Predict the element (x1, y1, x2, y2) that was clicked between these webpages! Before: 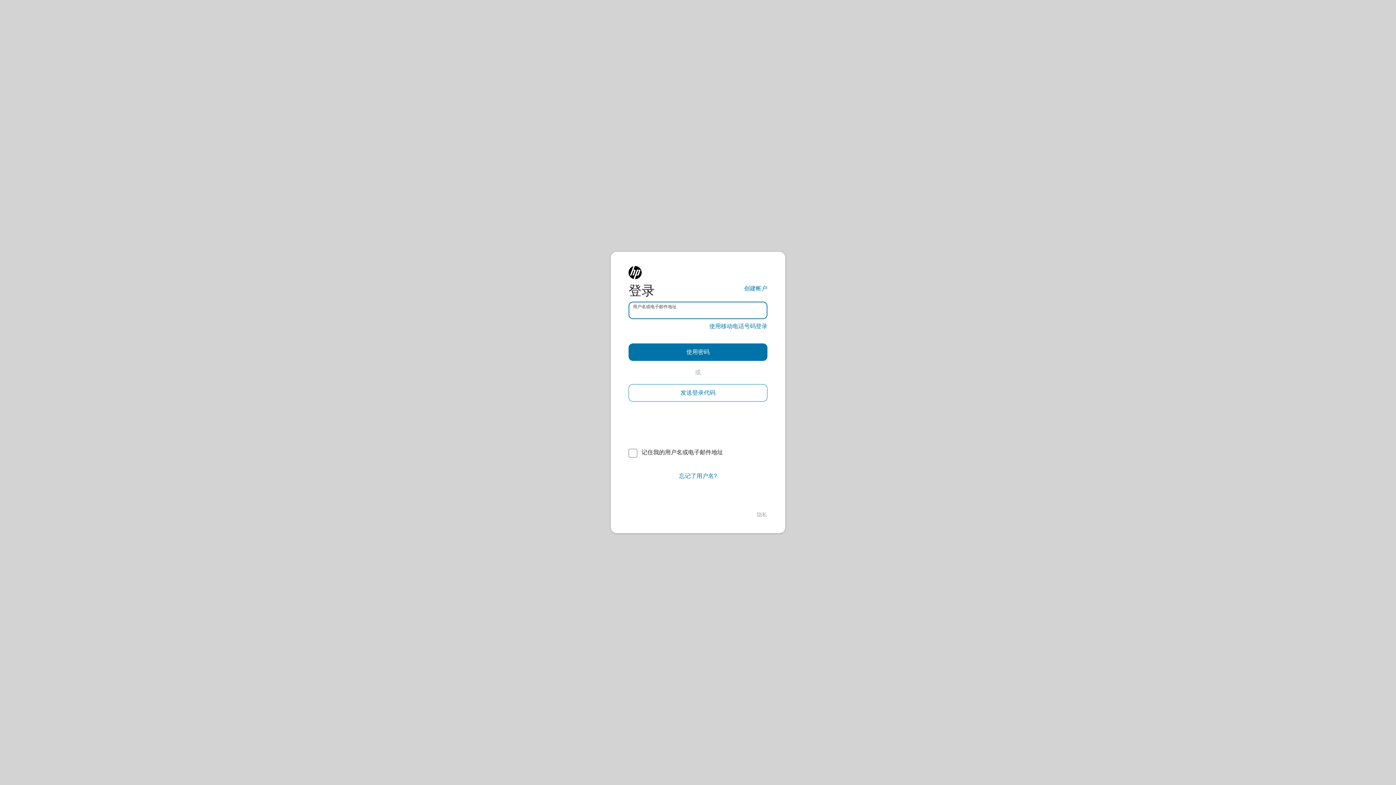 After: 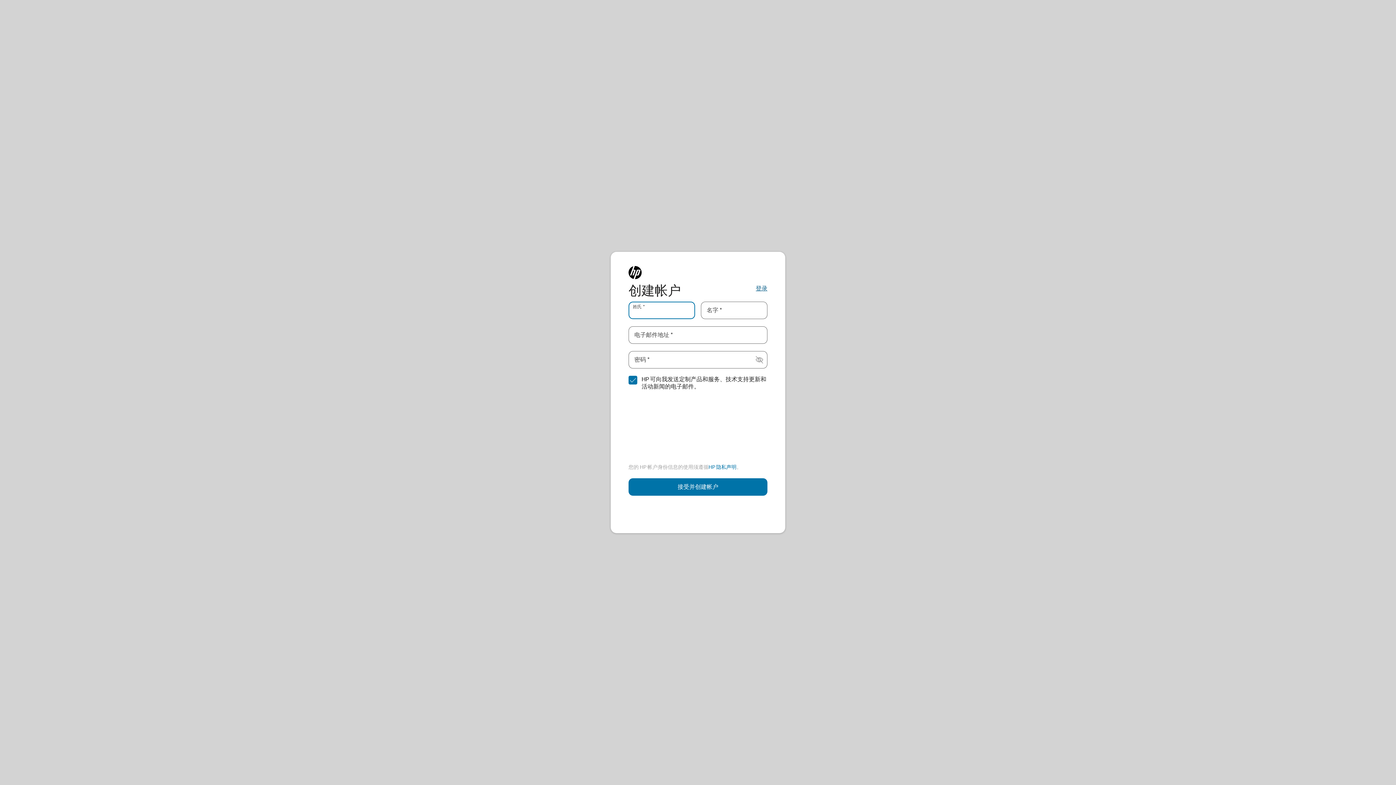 Action: bbox: (744, 284, 767, 293) label: 创建帐户